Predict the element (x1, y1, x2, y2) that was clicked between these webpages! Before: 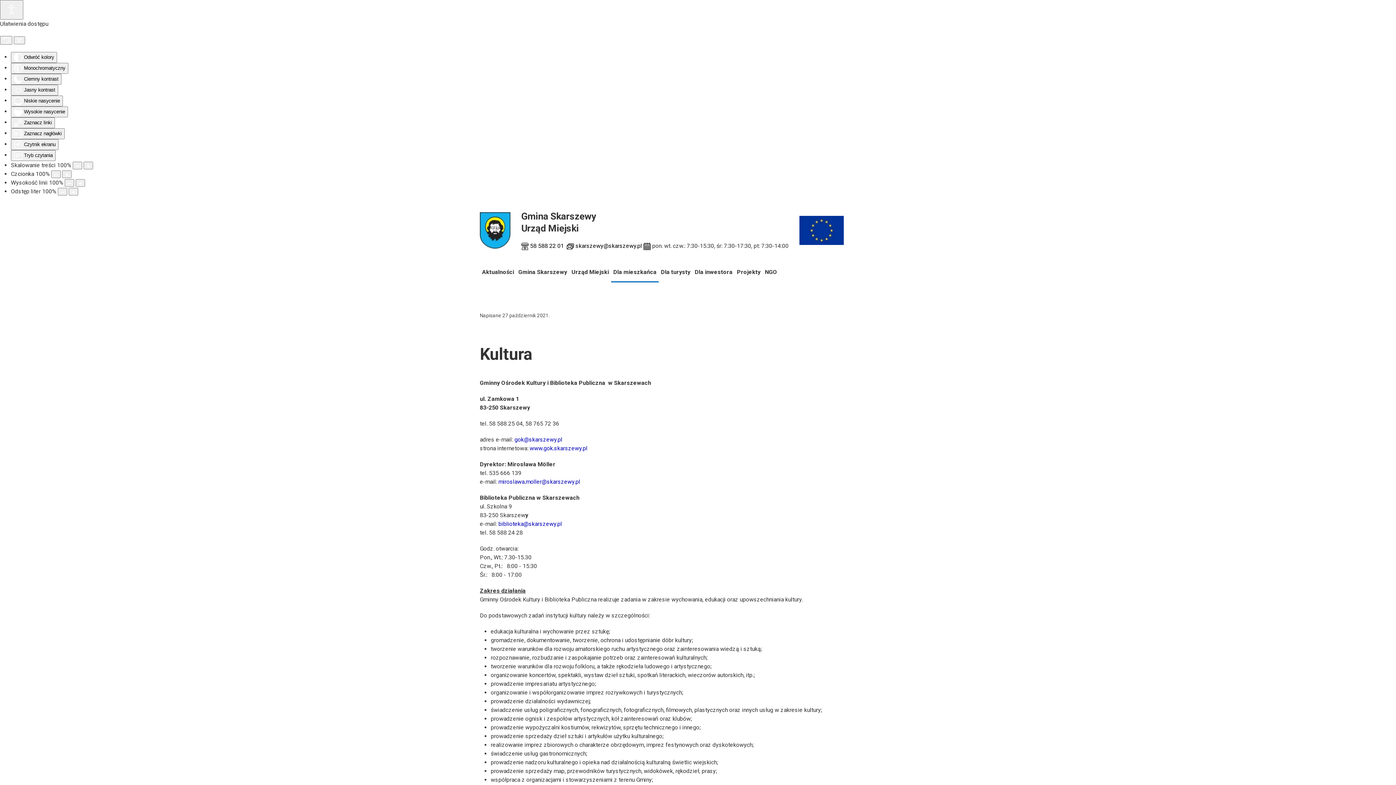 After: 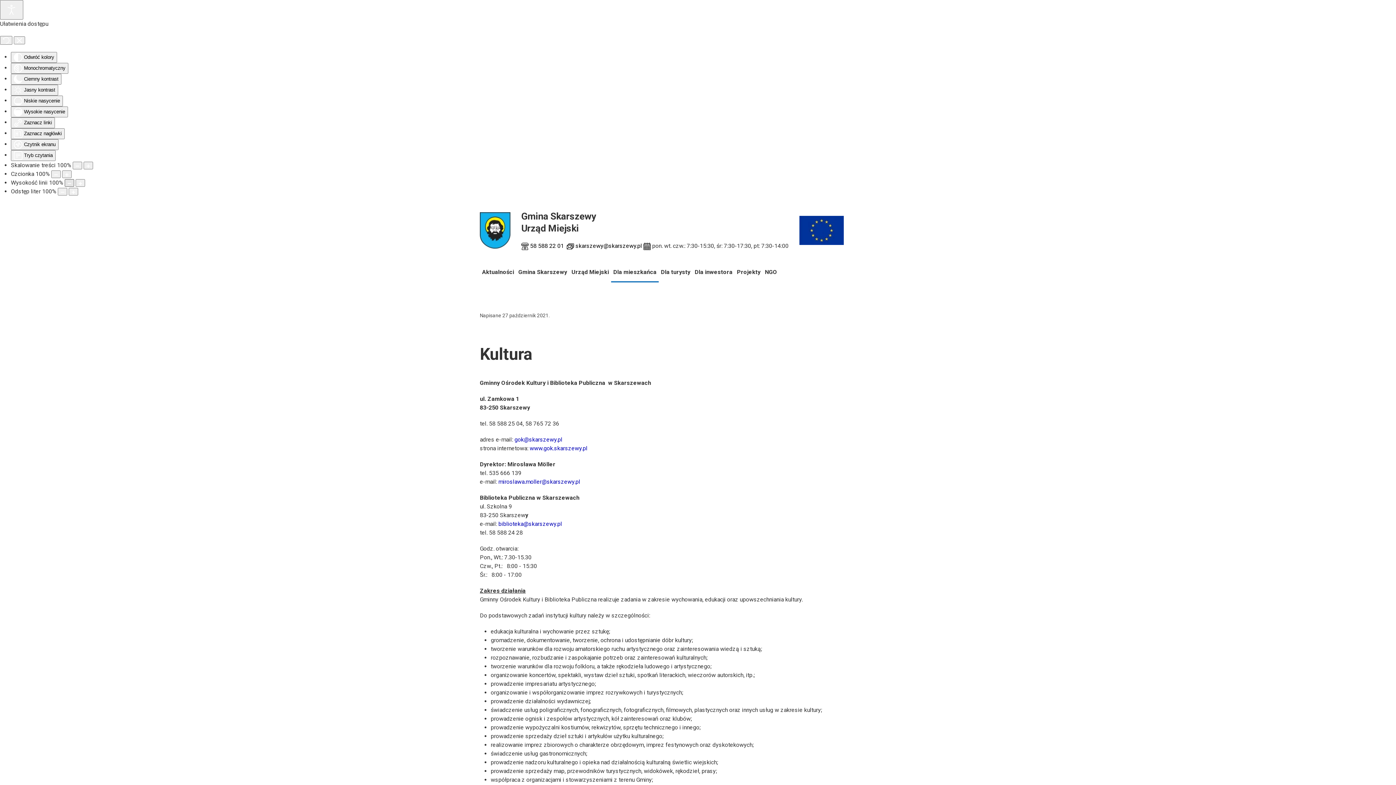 Action: label: Zmniejsz wysokości linii bbox: (64, 179, 74, 187)